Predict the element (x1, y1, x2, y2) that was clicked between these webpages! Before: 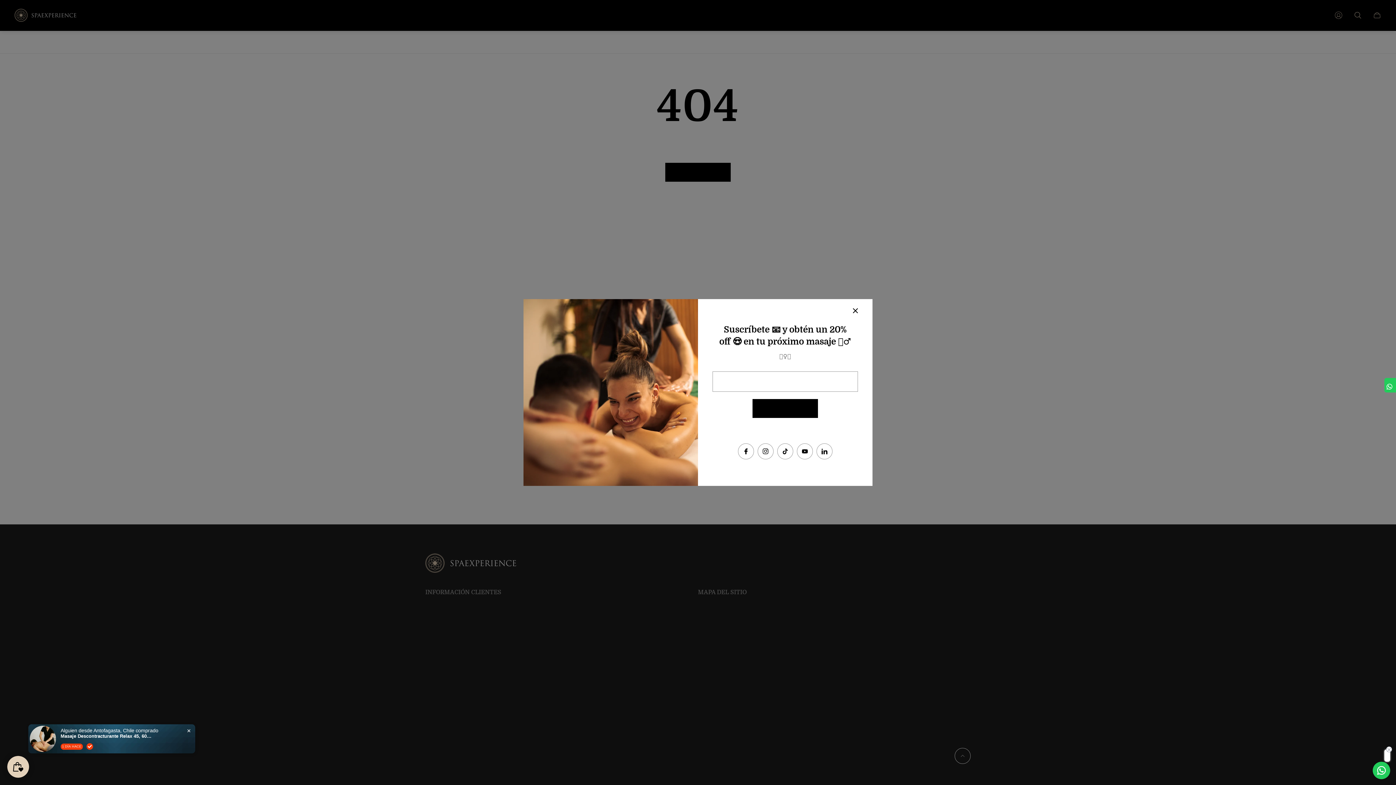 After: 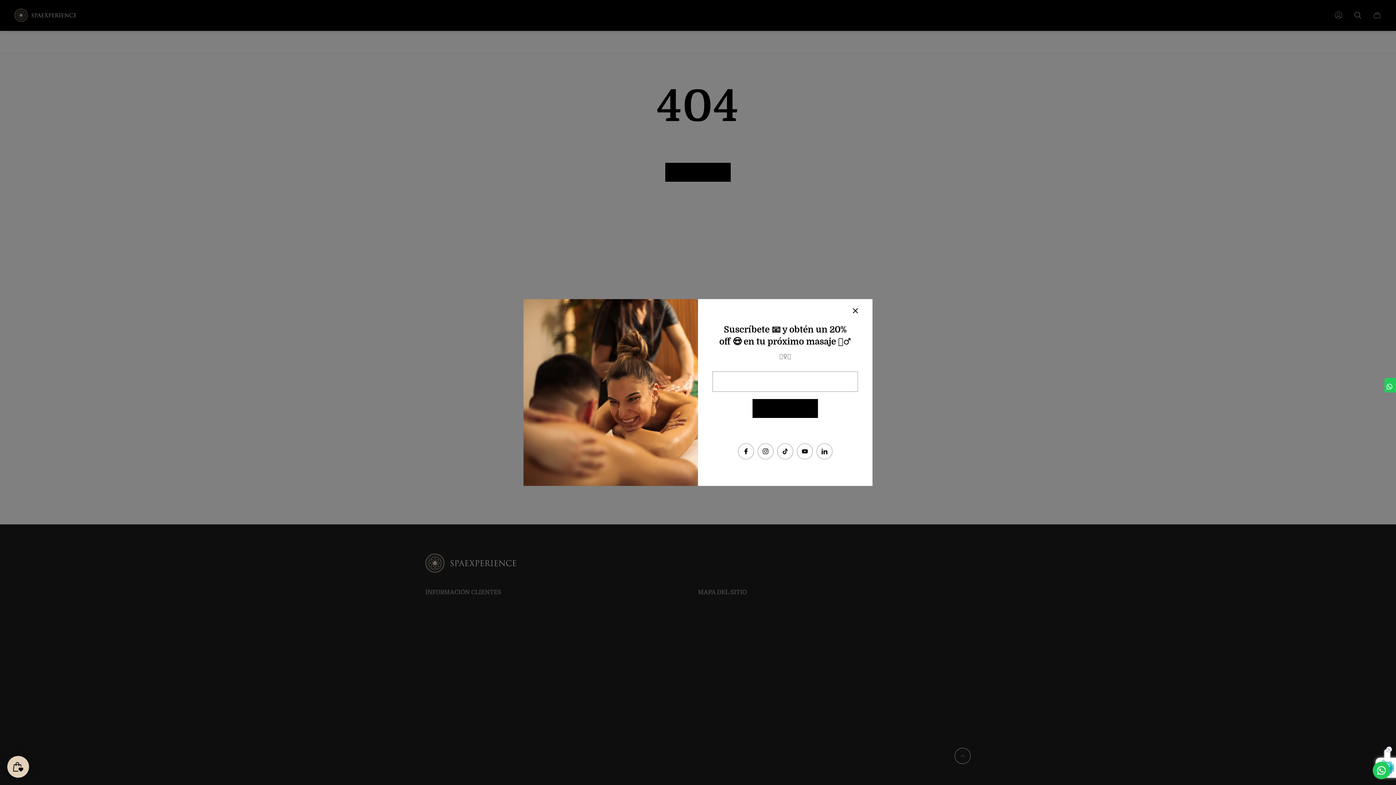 Action: bbox: (1373, 762, 1390, 779) label: Contact us